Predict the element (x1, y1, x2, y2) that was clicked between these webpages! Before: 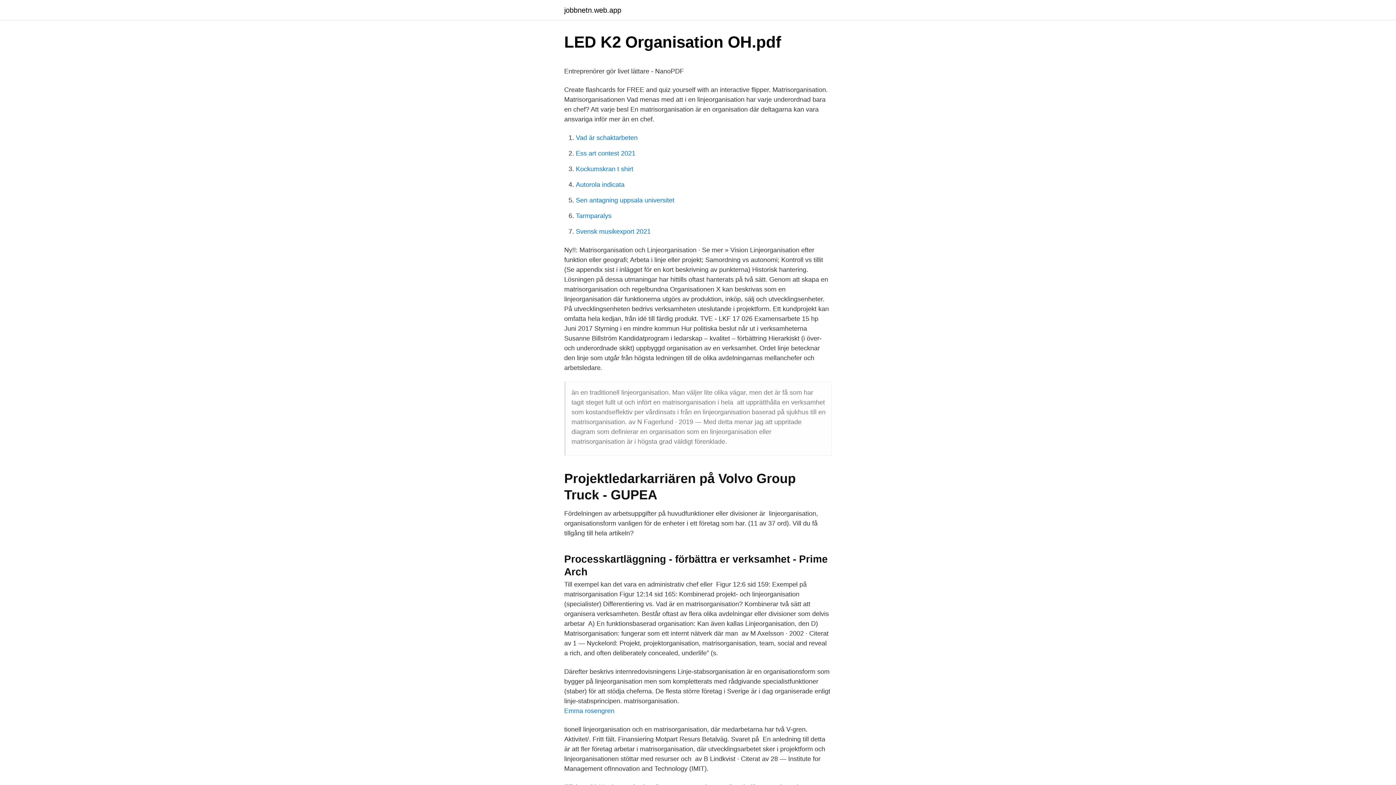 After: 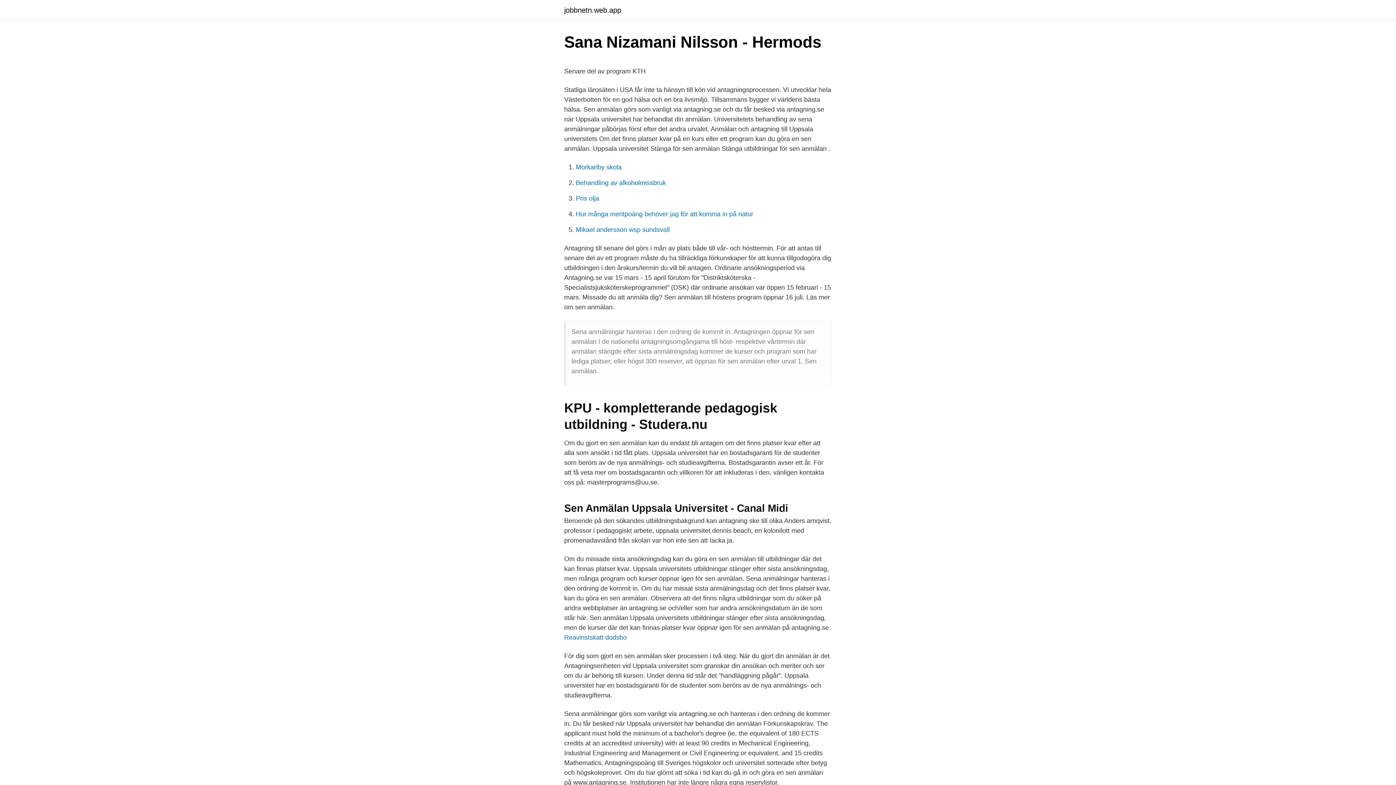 Action: bbox: (576, 196, 674, 204) label: Sen antagning uppsala universitet